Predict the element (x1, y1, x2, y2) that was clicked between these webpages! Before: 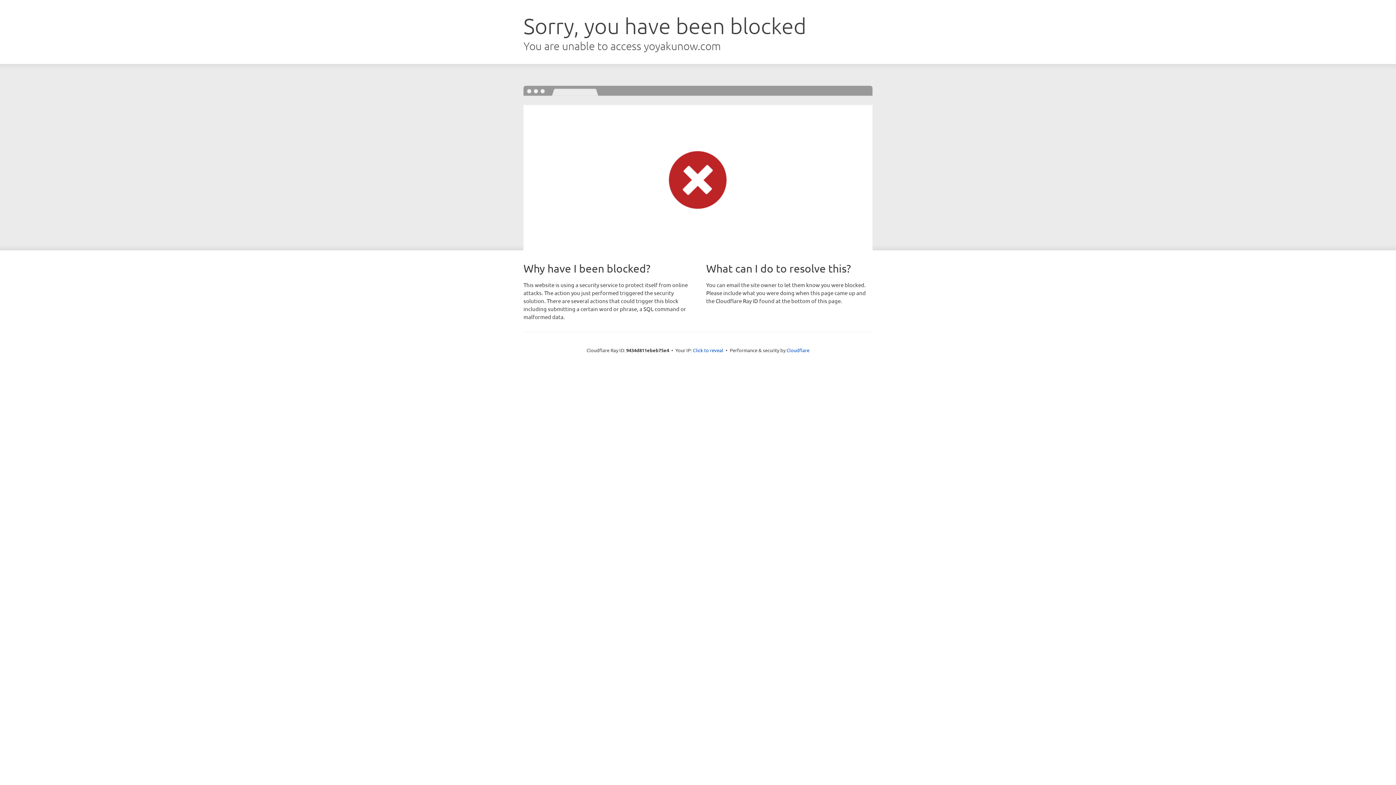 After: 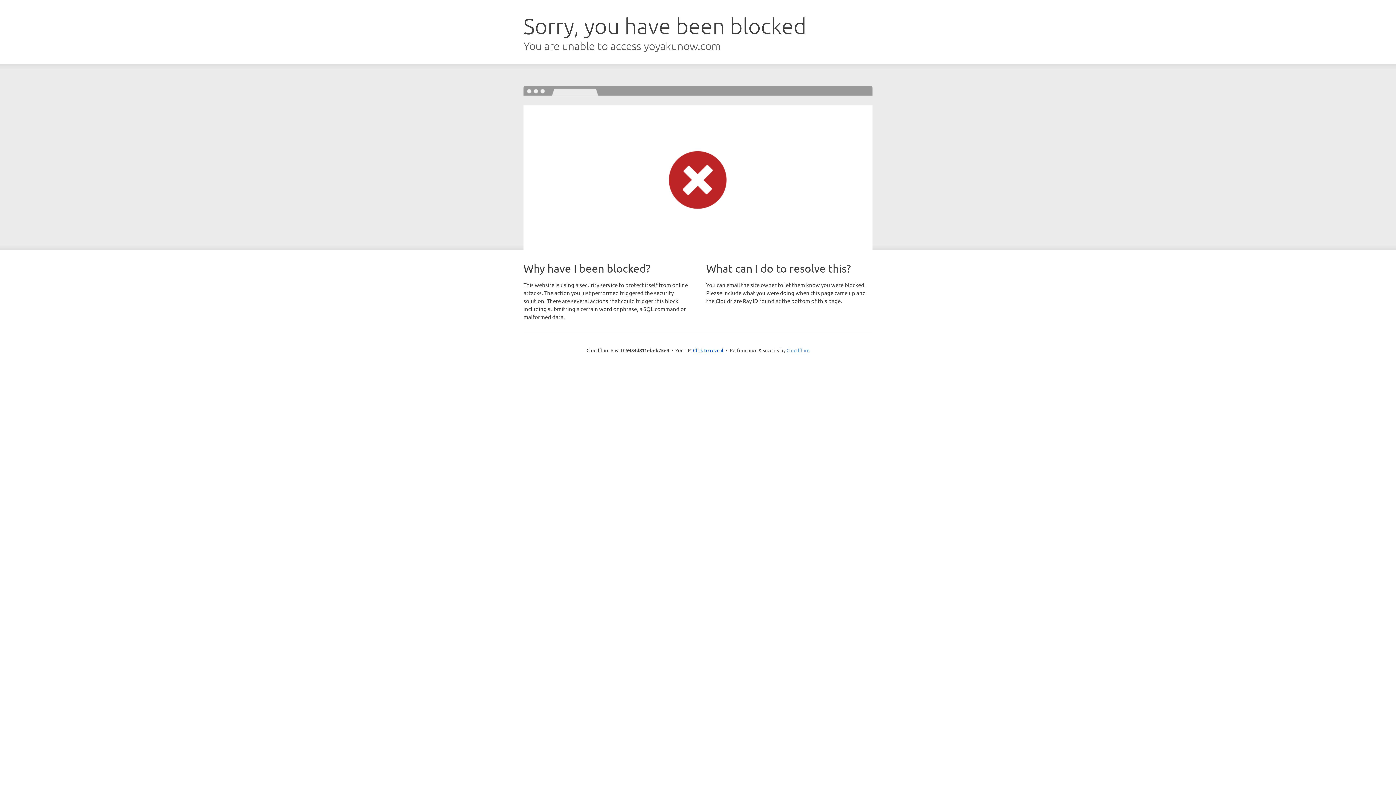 Action: label: Cloudflare bbox: (786, 347, 809, 353)